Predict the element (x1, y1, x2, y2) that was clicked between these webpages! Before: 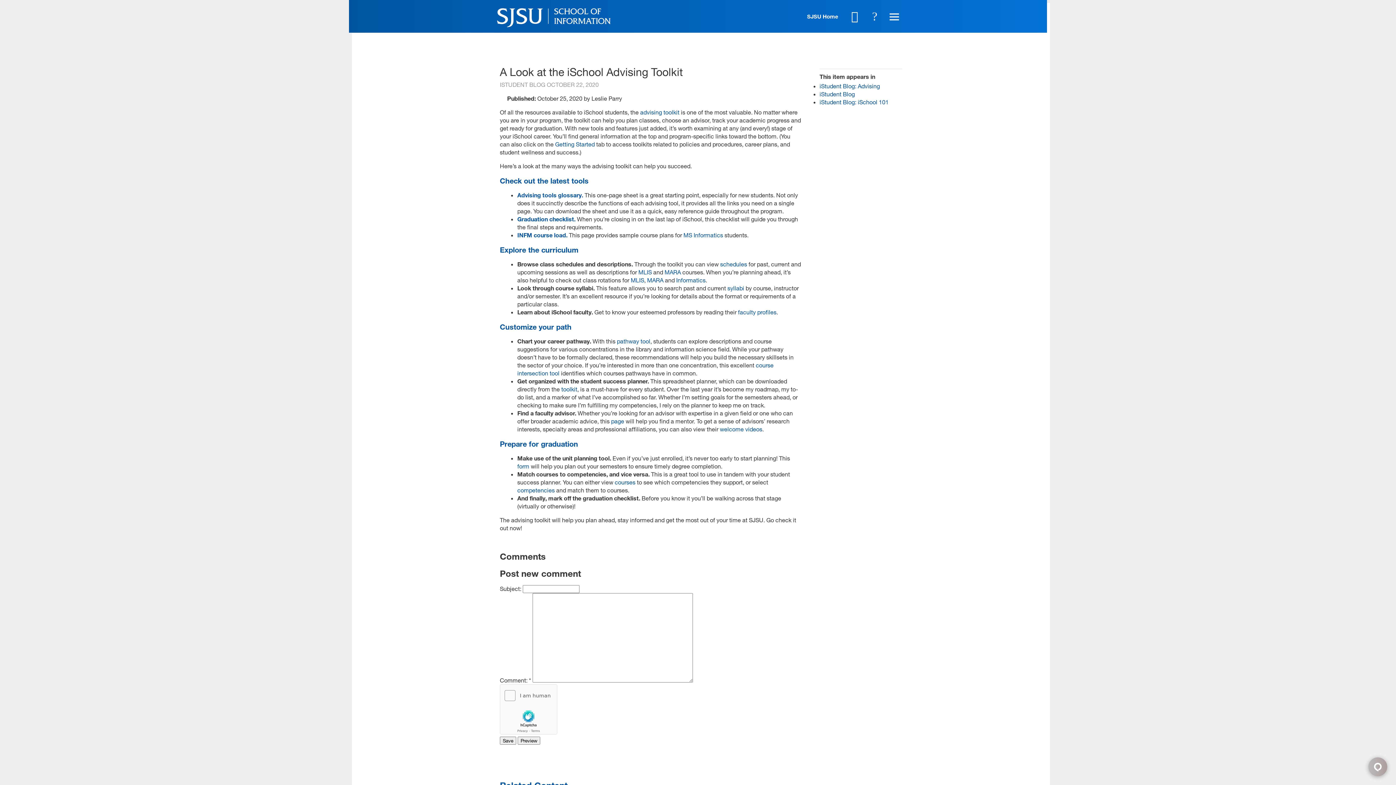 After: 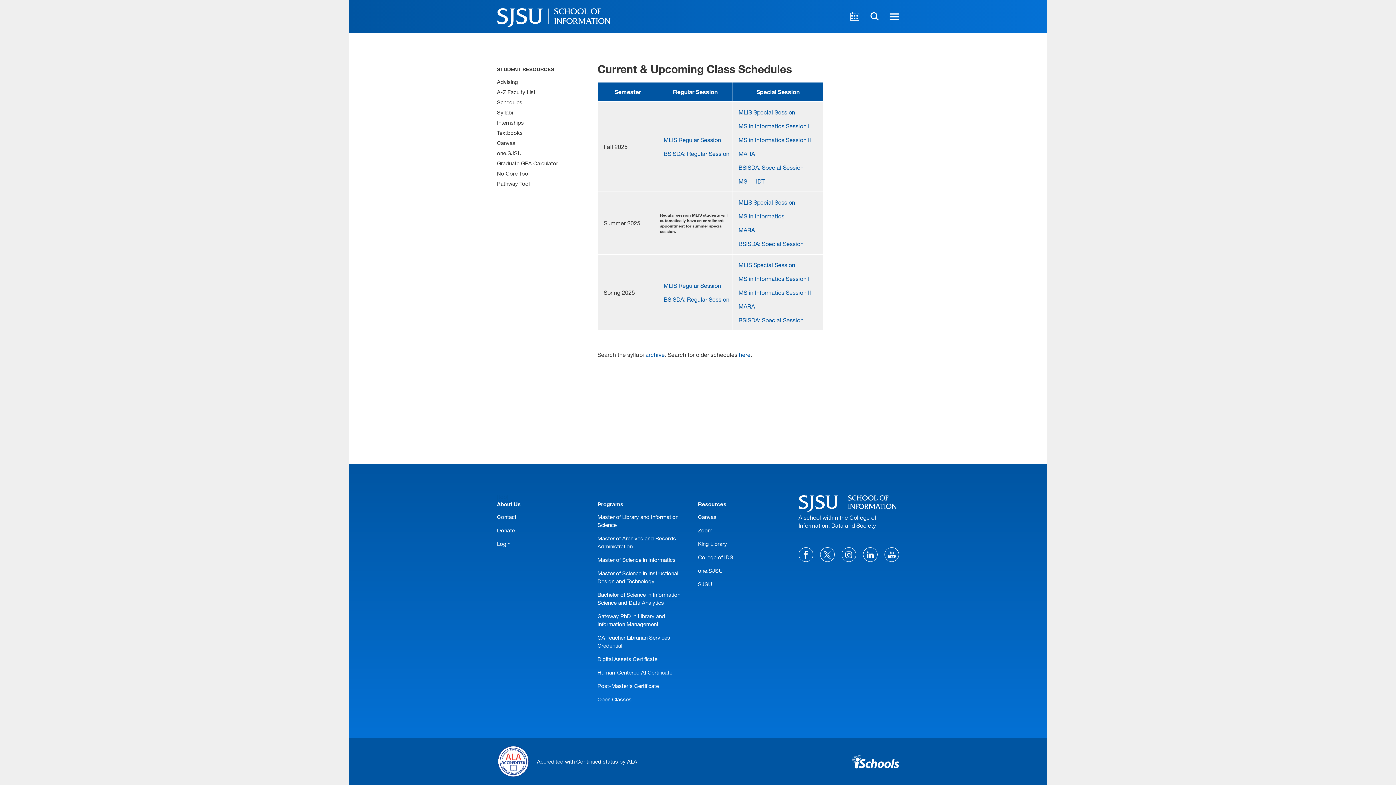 Action: label: schedules bbox: (720, 260, 747, 267)